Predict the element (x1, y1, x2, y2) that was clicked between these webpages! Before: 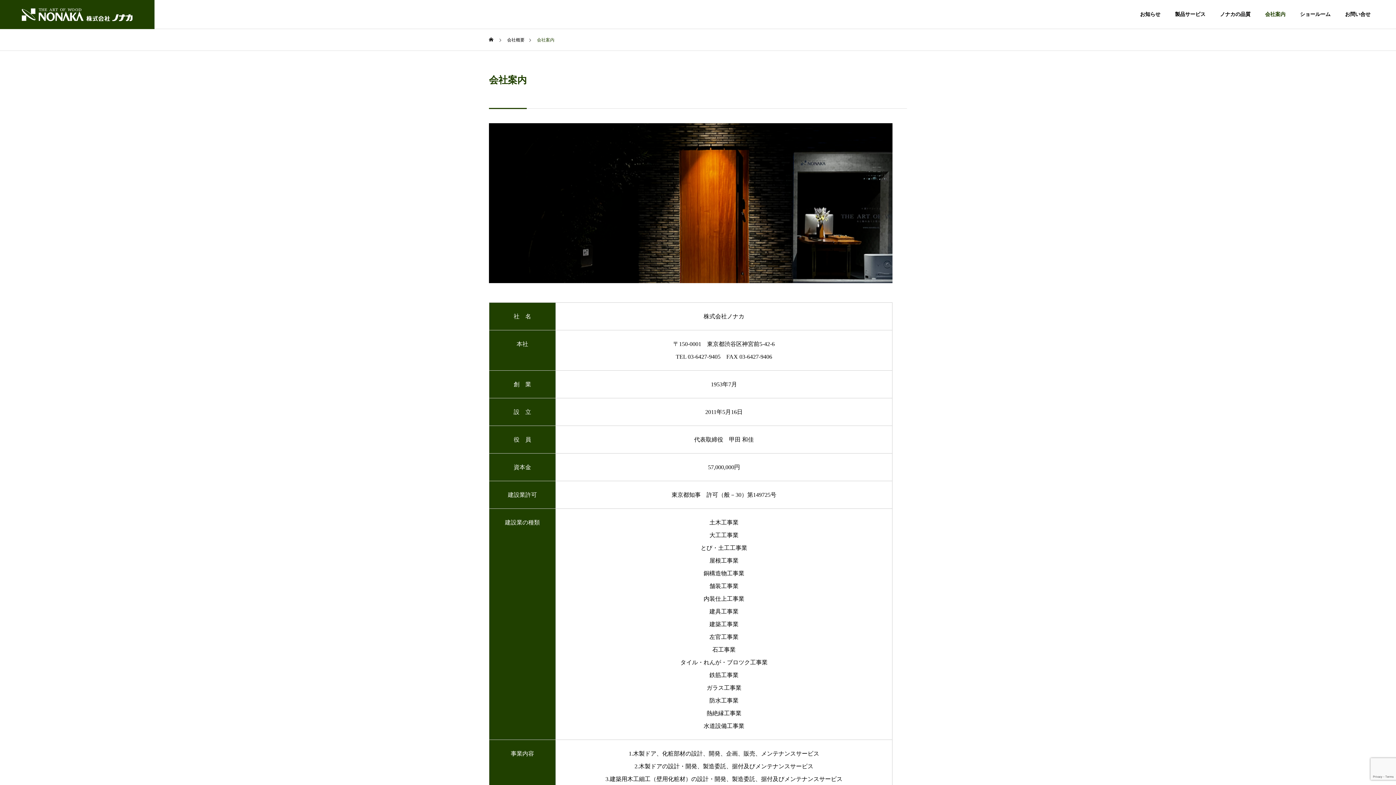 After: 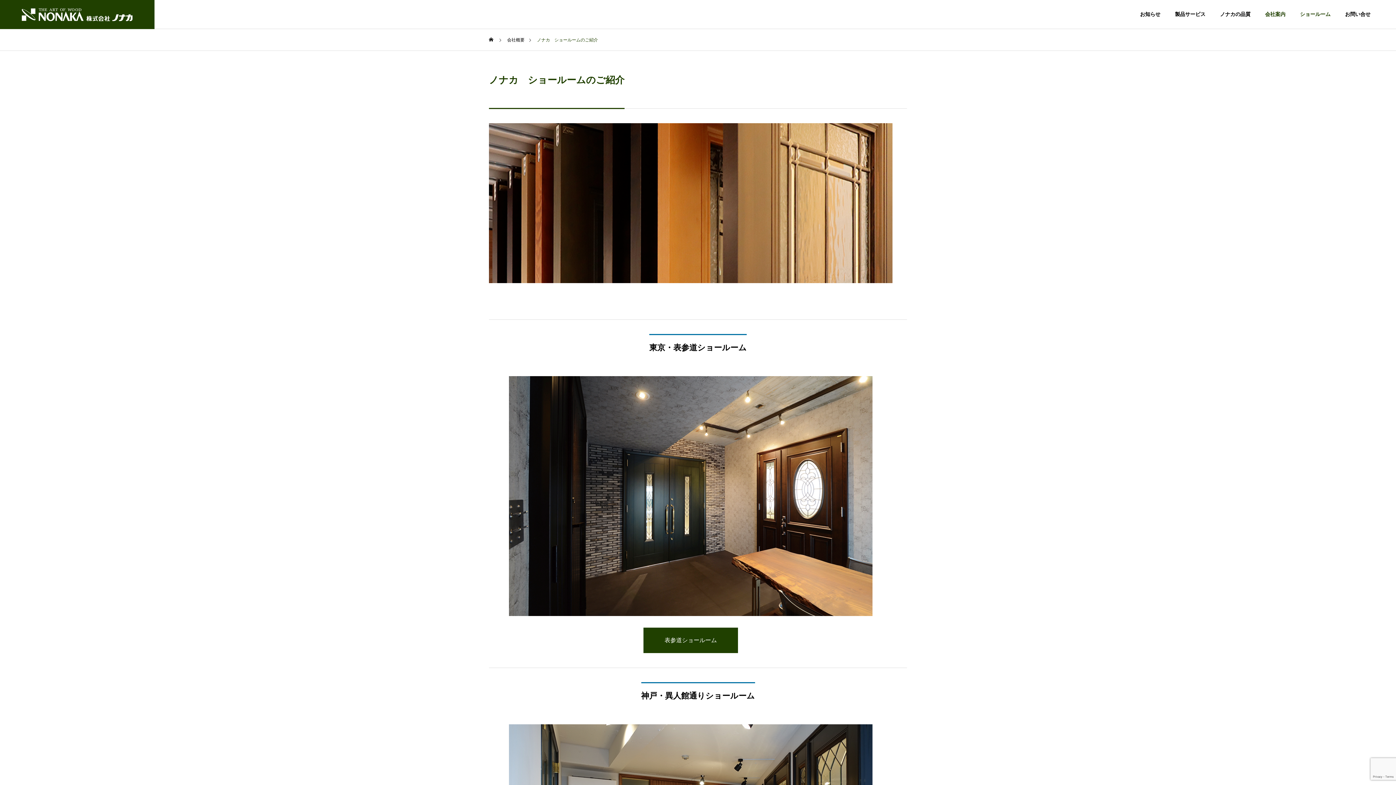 Action: bbox: (1293, 0, 1338, 29) label: ショールーム